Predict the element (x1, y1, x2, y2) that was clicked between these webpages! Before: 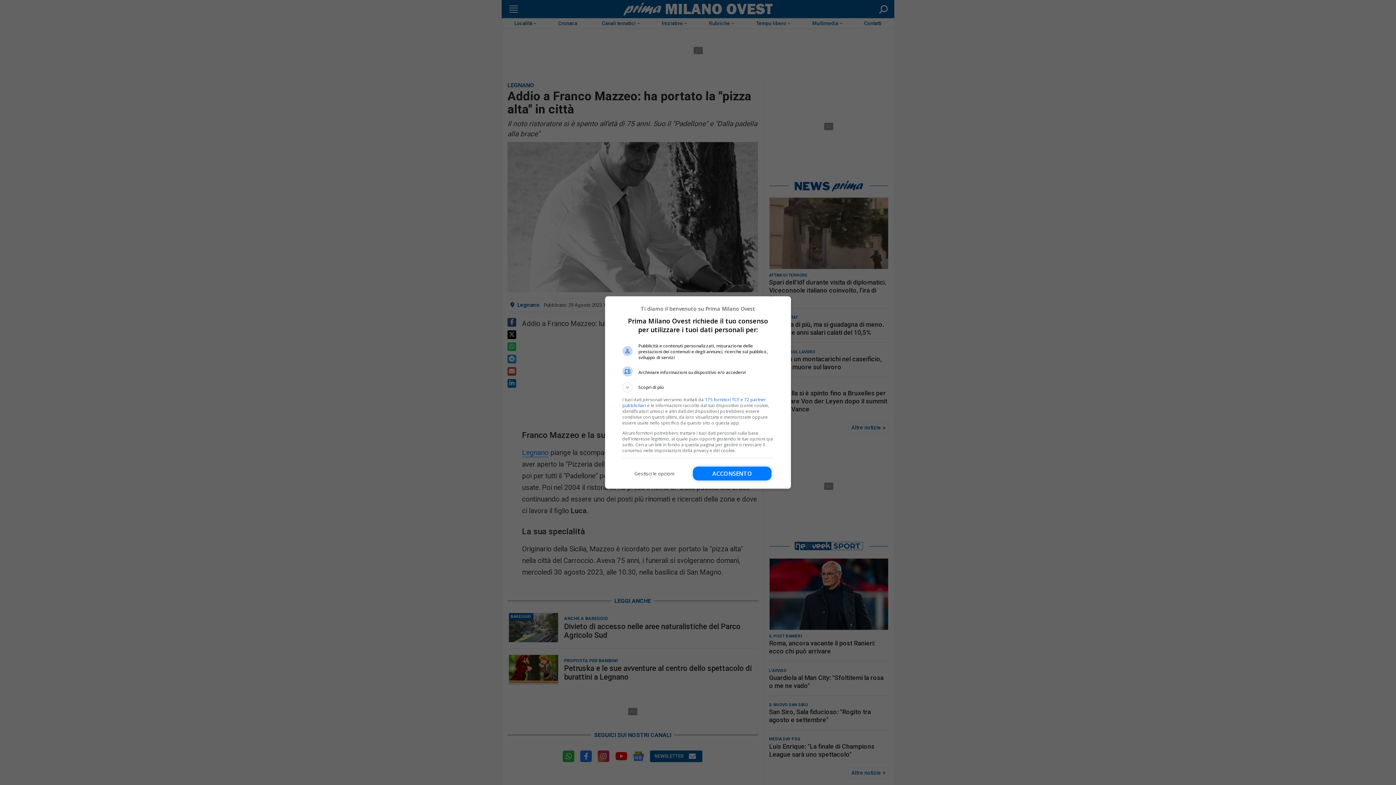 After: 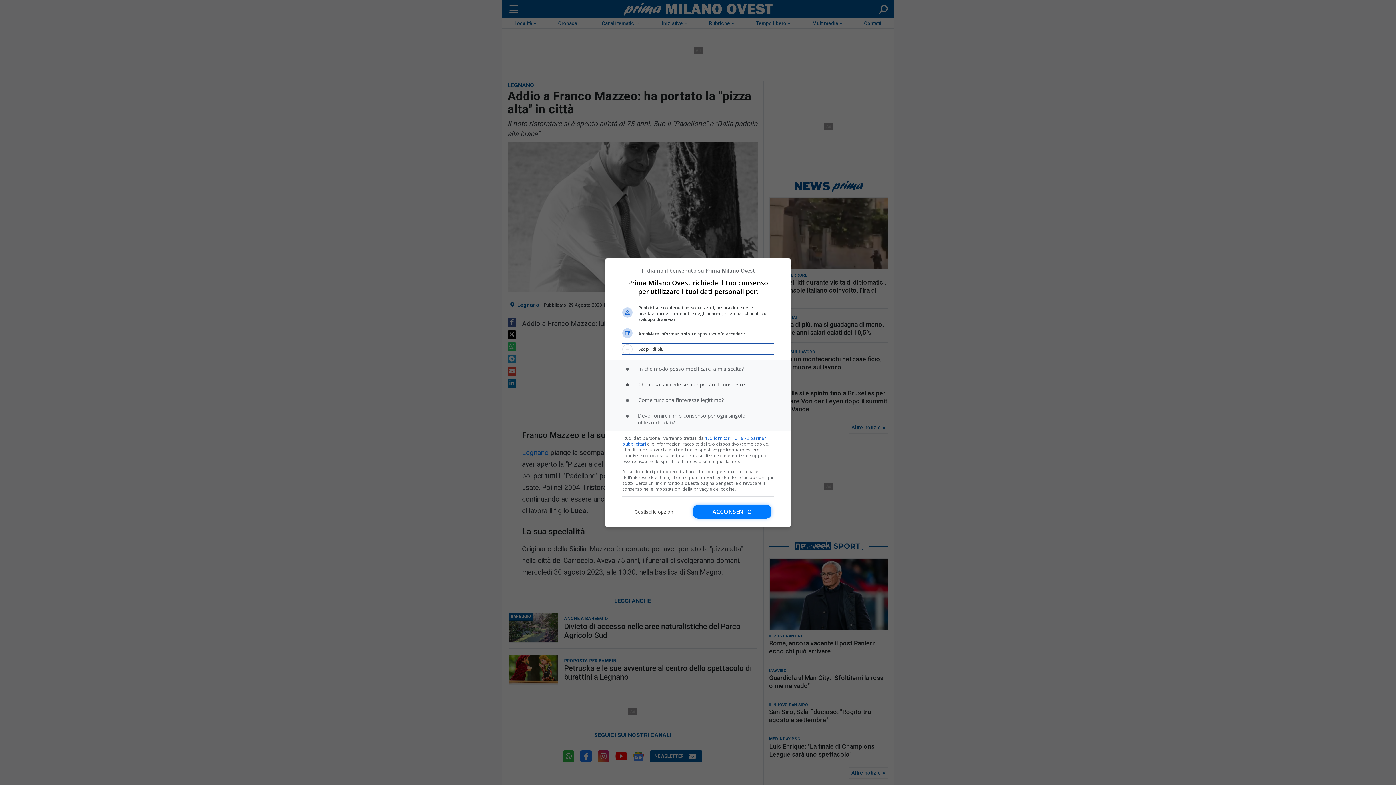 Action: bbox: (622, 382, 773, 392) label: Scopri di più